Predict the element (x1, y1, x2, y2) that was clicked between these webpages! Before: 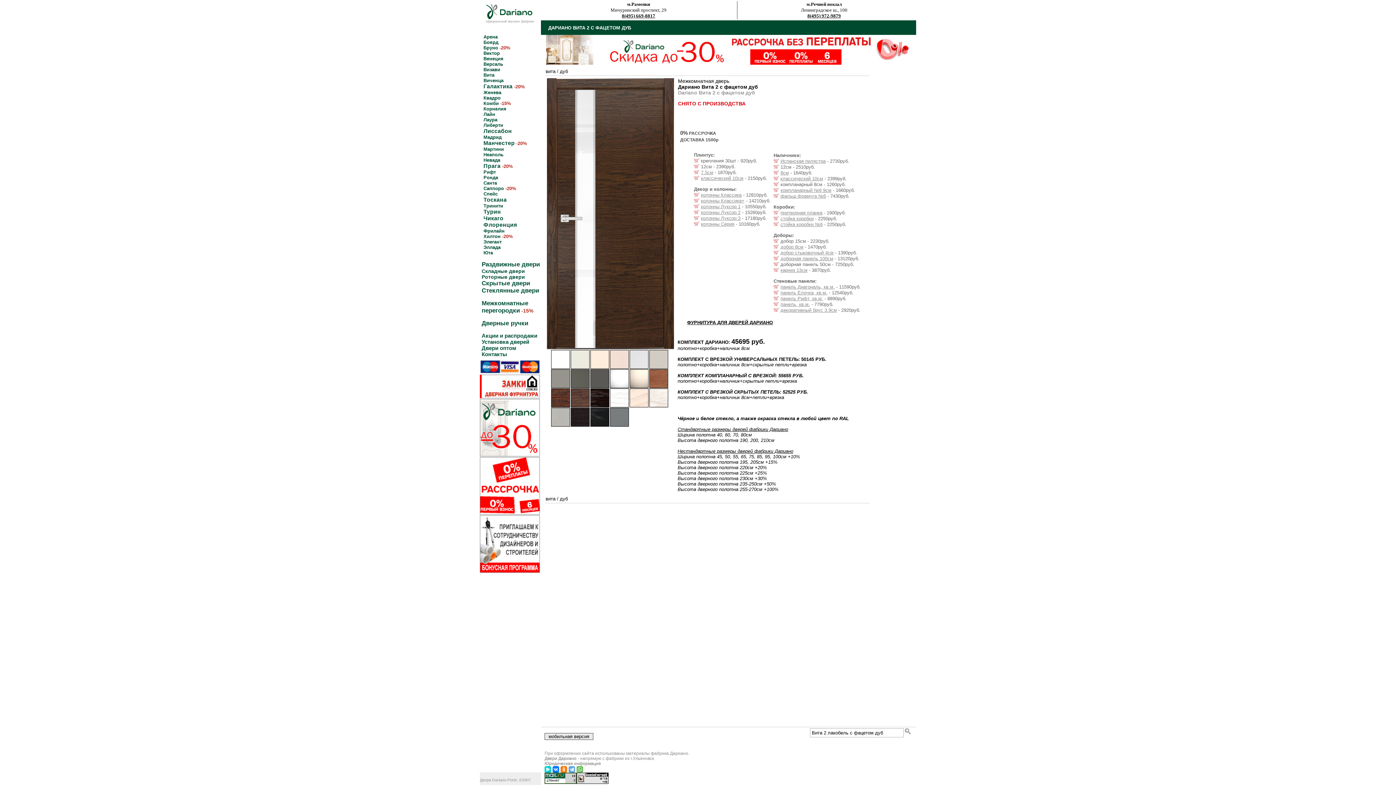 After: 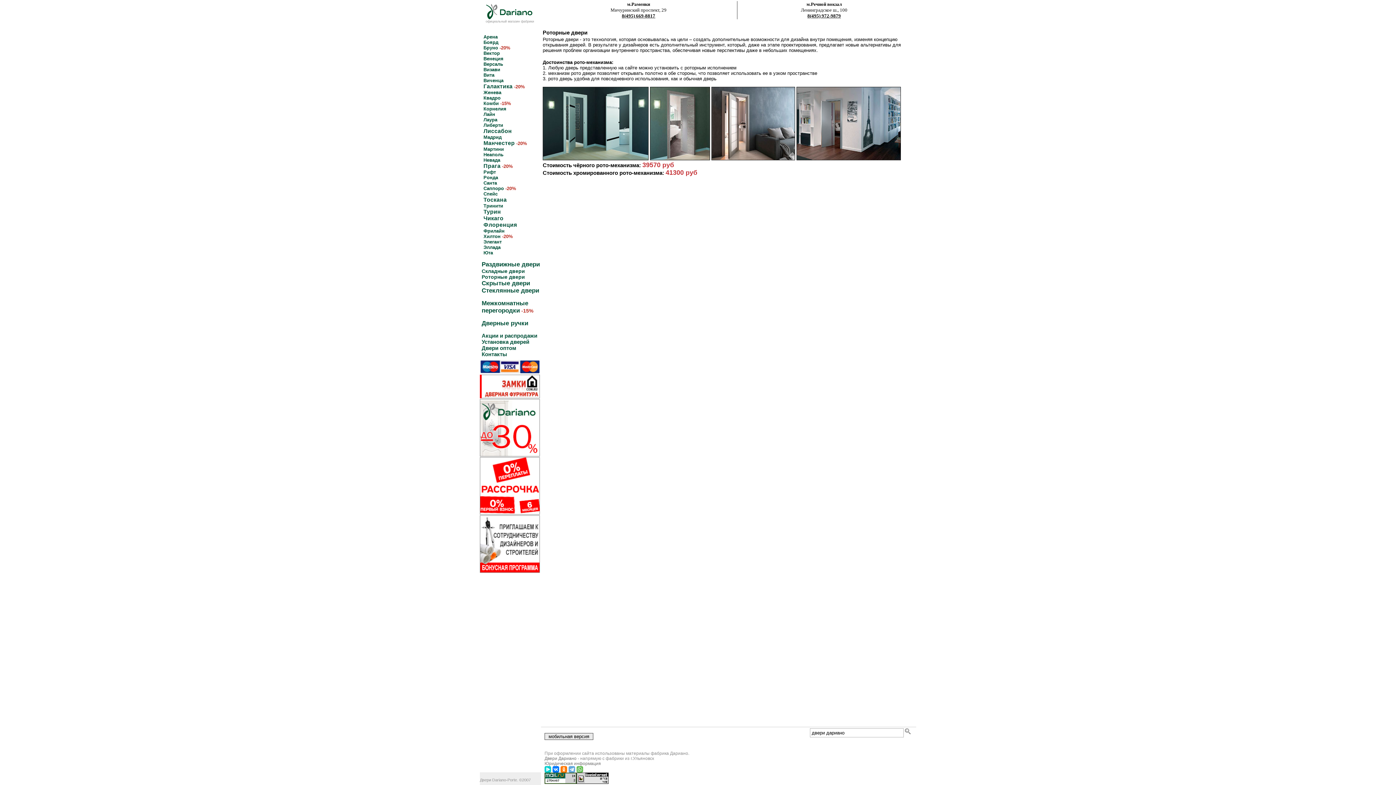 Action: label: Роторные двери bbox: (481, 274, 525, 280)